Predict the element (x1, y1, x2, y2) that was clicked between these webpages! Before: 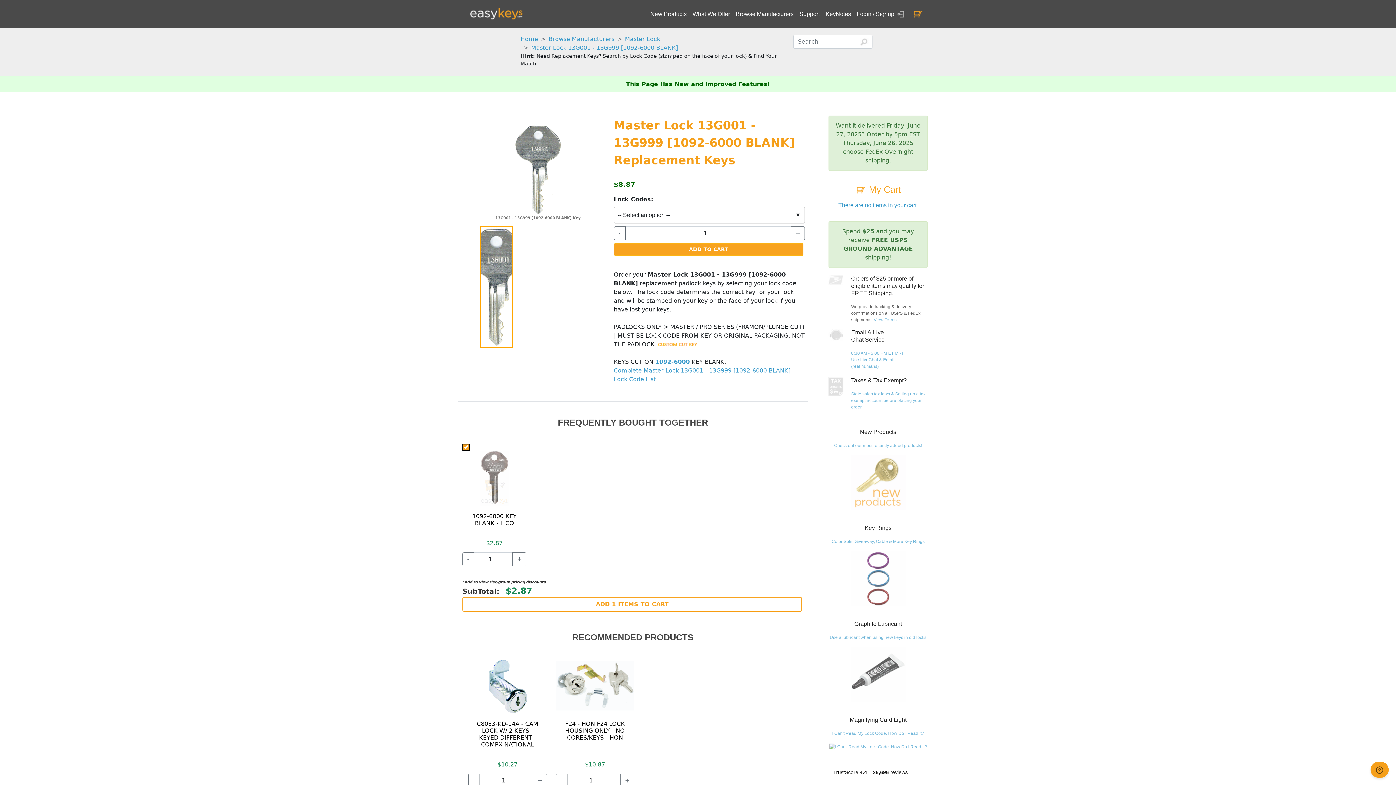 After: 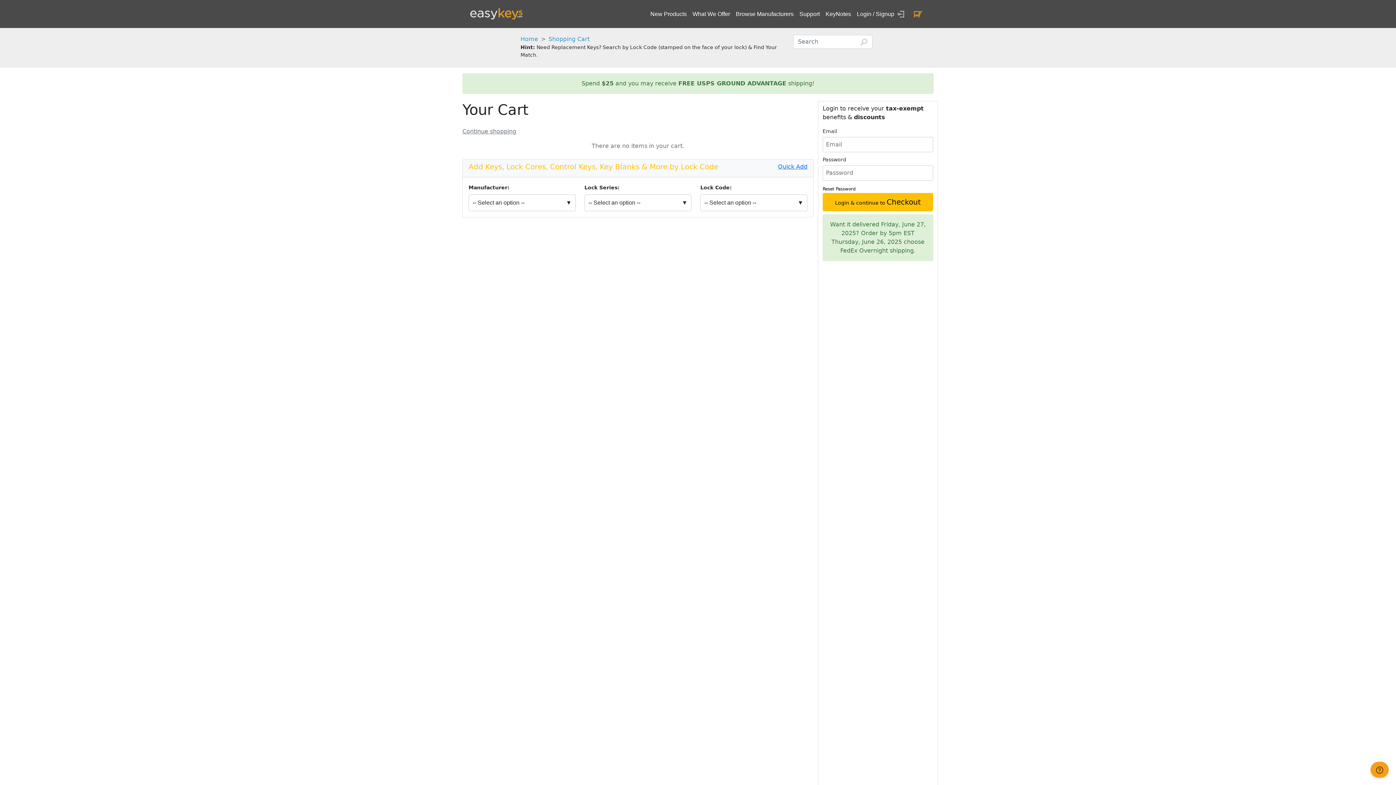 Action: bbox: (909, 6, 926, 21)